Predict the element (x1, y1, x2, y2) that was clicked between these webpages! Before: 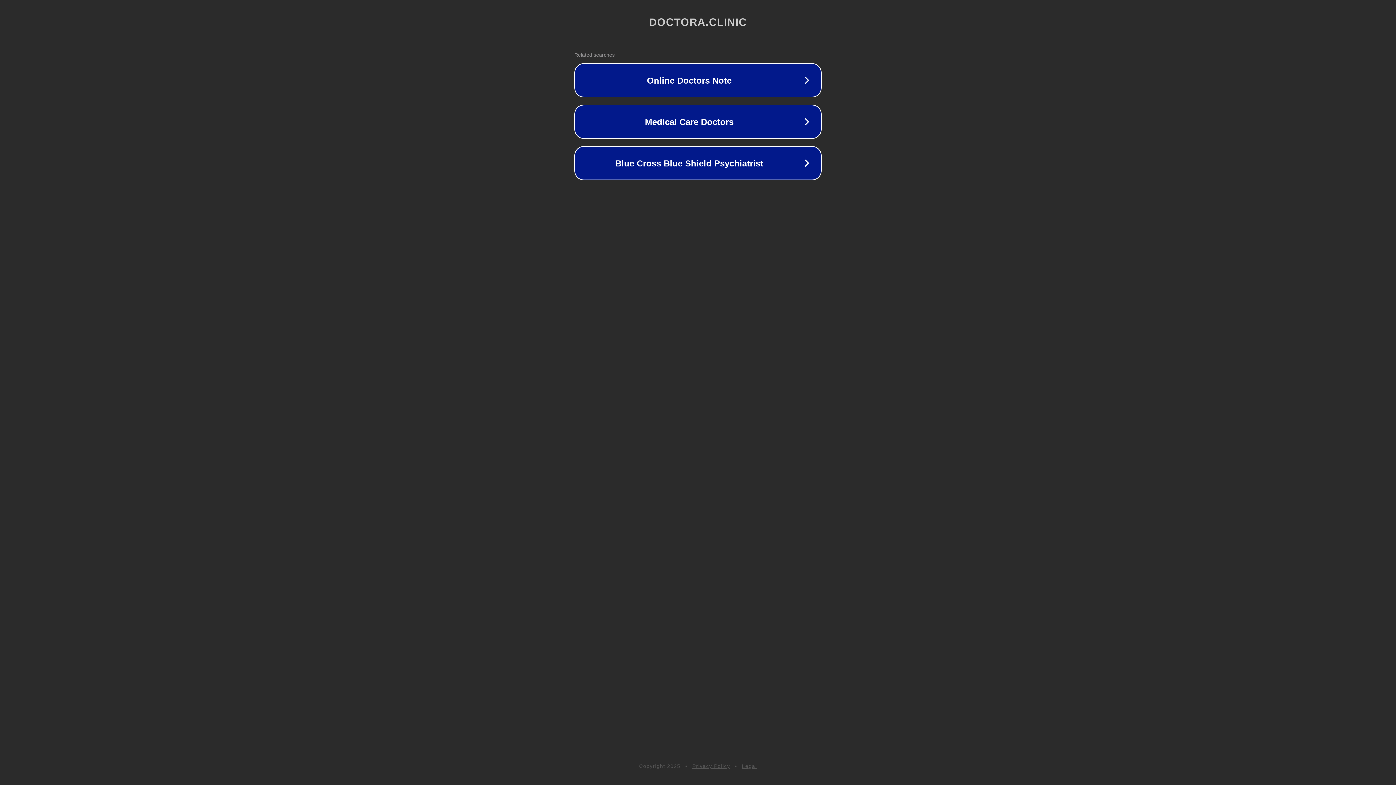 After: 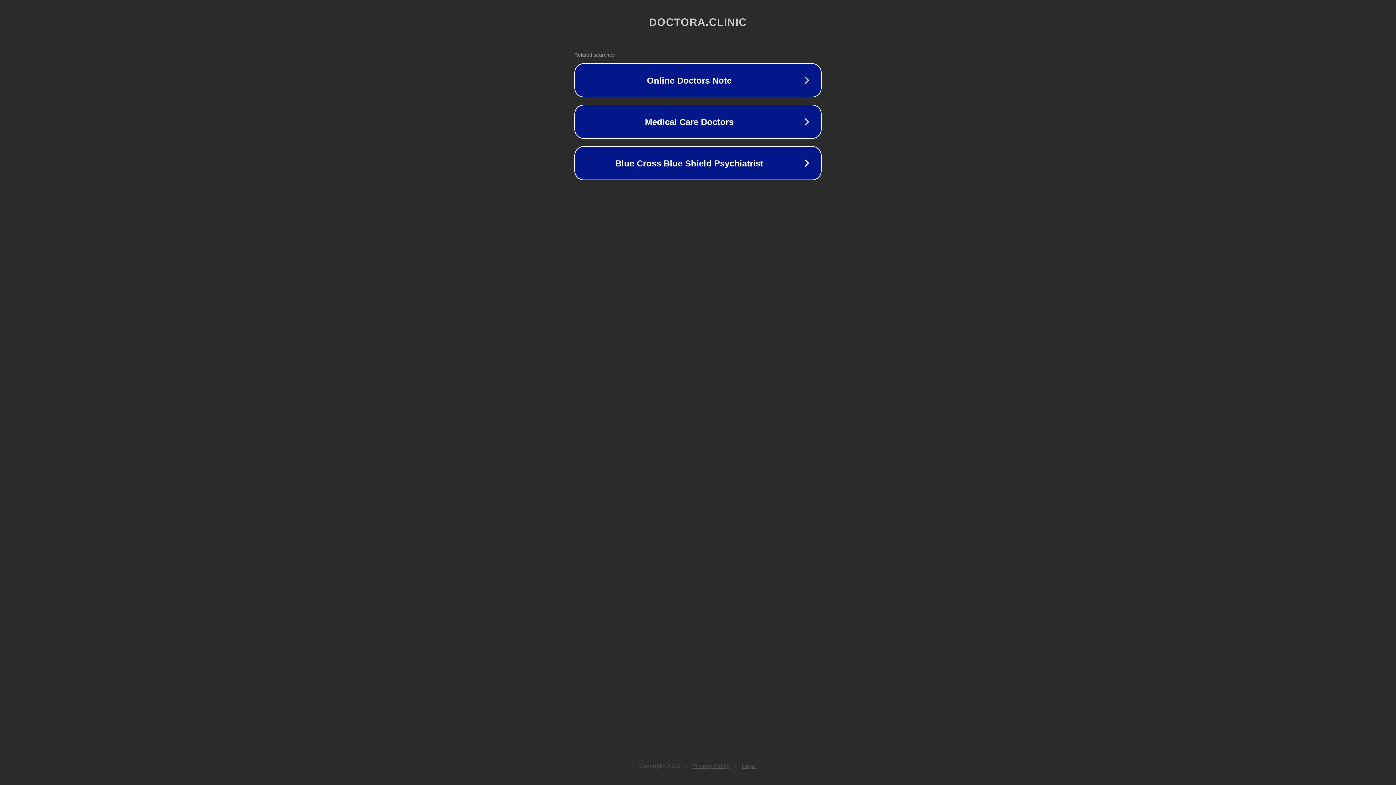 Action: label: Legal bbox: (742, 763, 757, 769)